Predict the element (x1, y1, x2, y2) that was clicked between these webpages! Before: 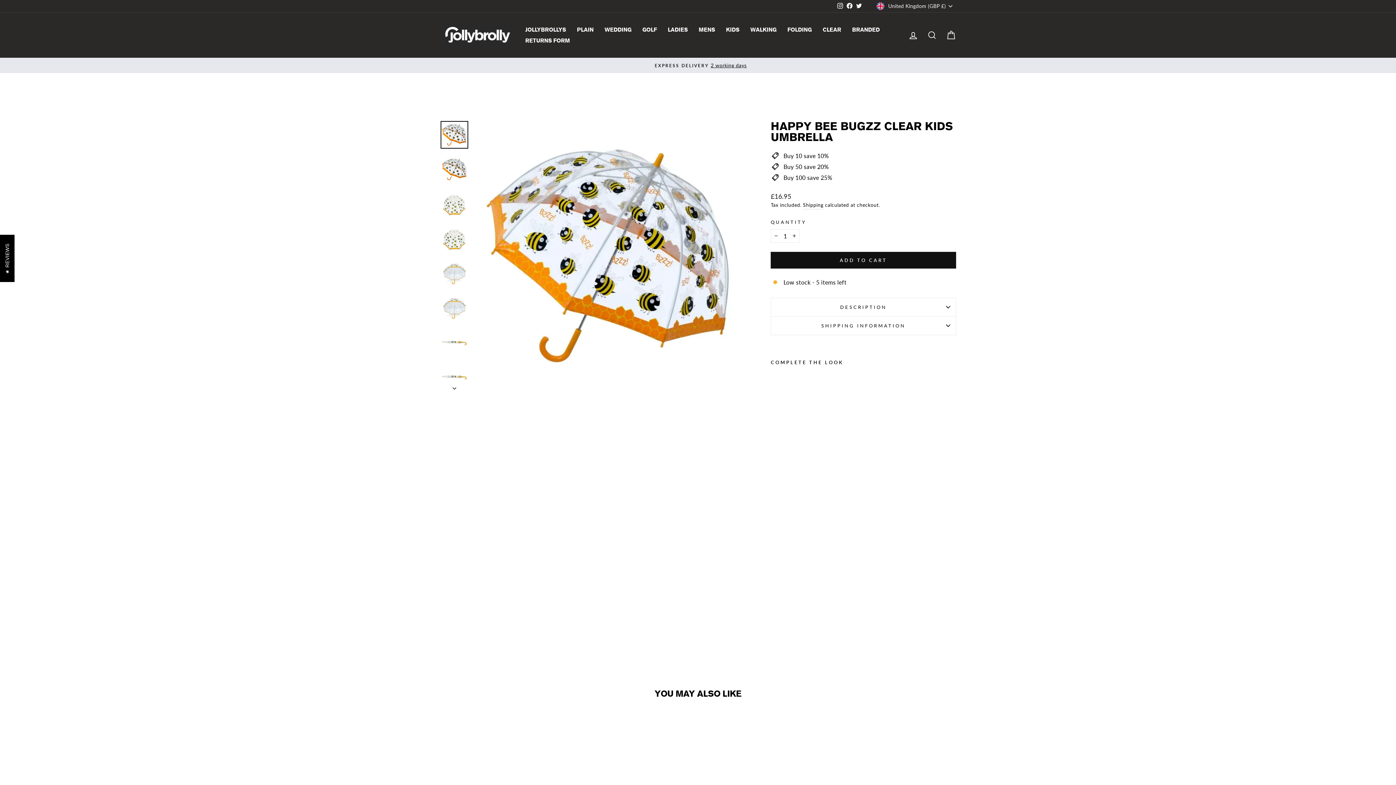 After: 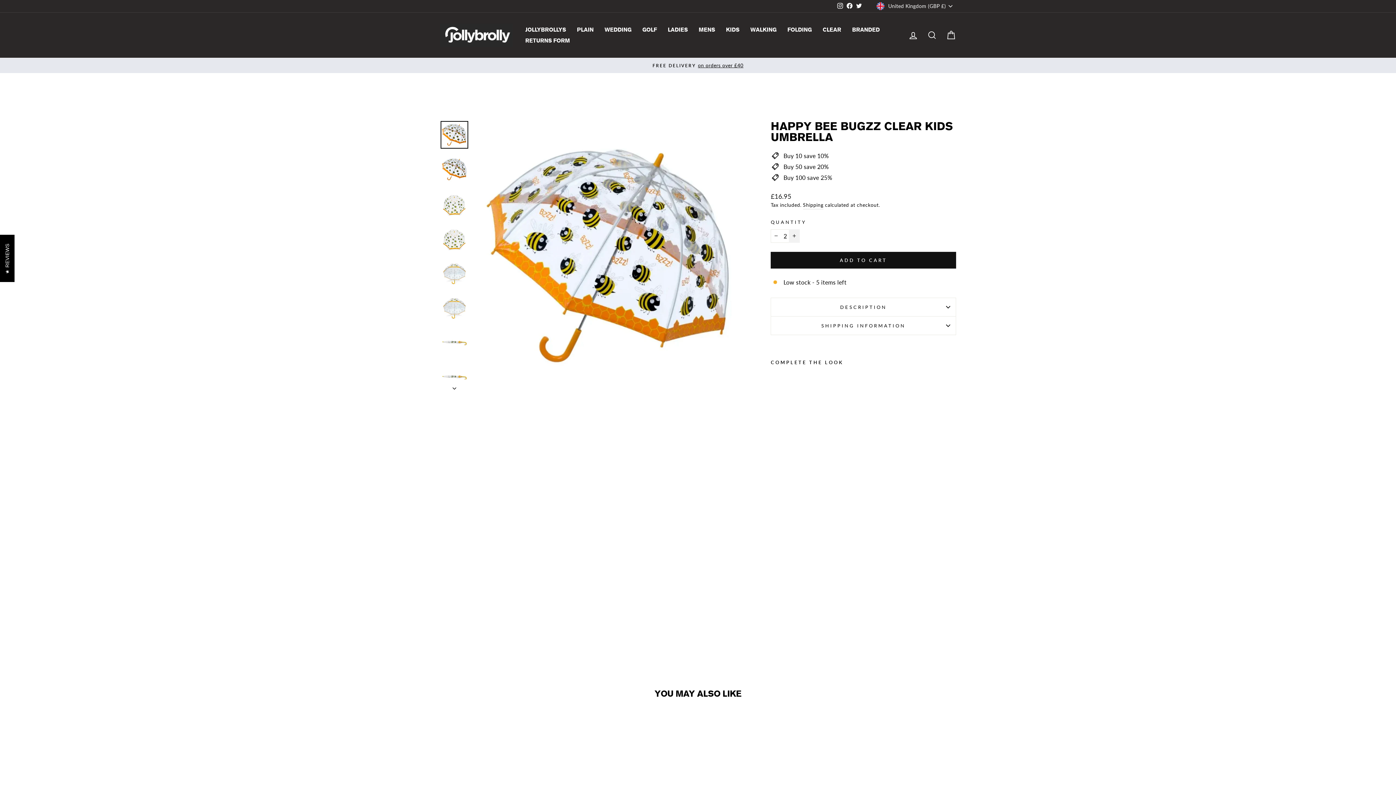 Action: label: Increase item quantity by one bbox: (789, 229, 800, 242)